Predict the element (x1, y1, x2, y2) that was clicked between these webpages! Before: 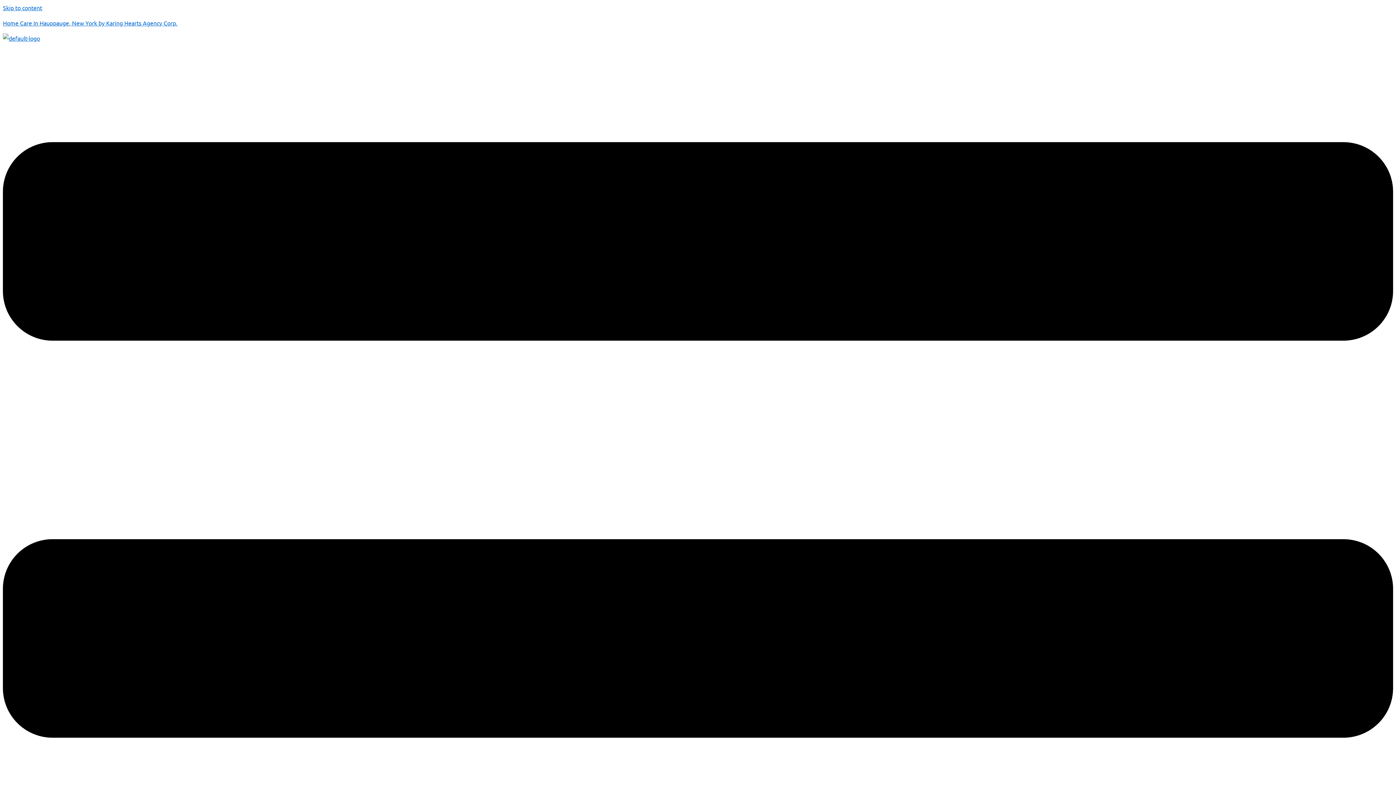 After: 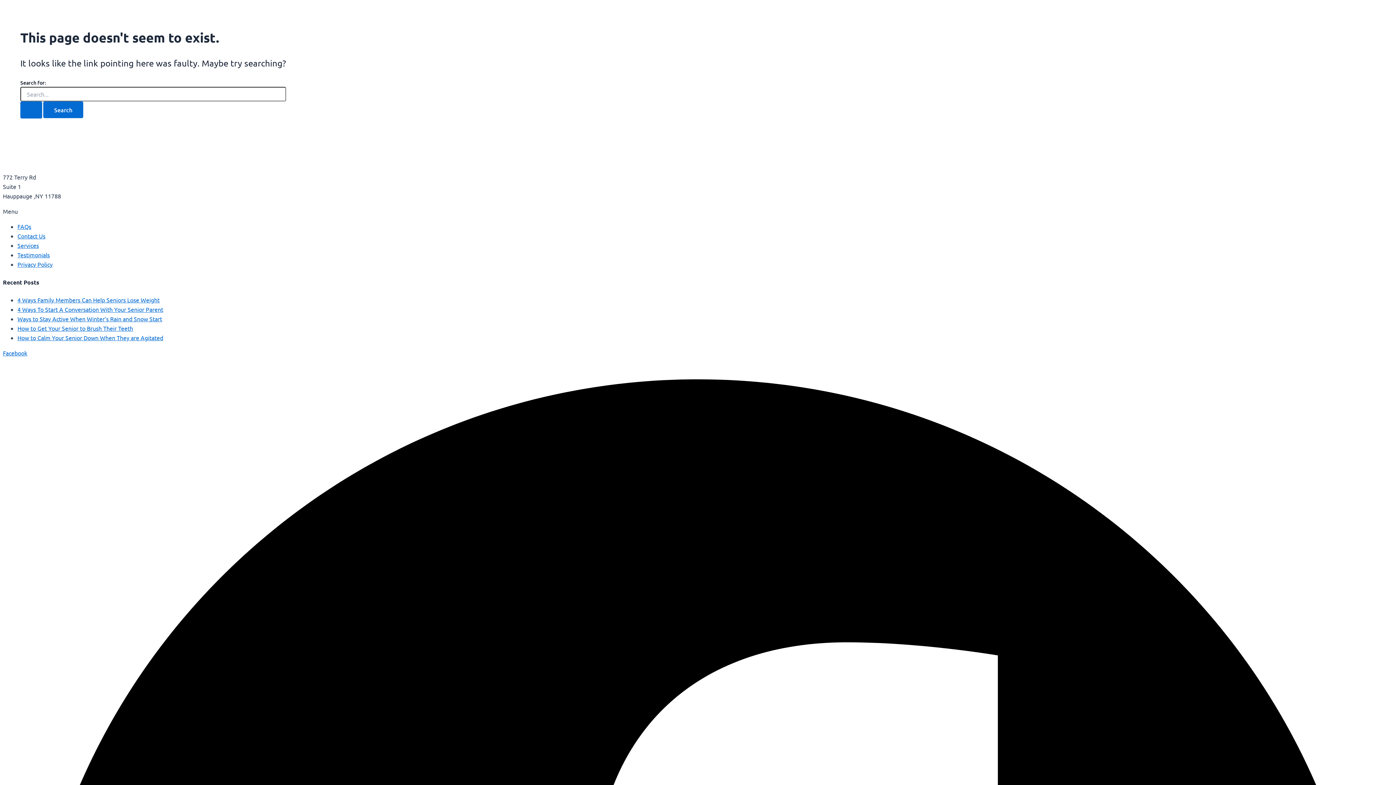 Action: label: Skip to content bbox: (2, 4, 42, 11)